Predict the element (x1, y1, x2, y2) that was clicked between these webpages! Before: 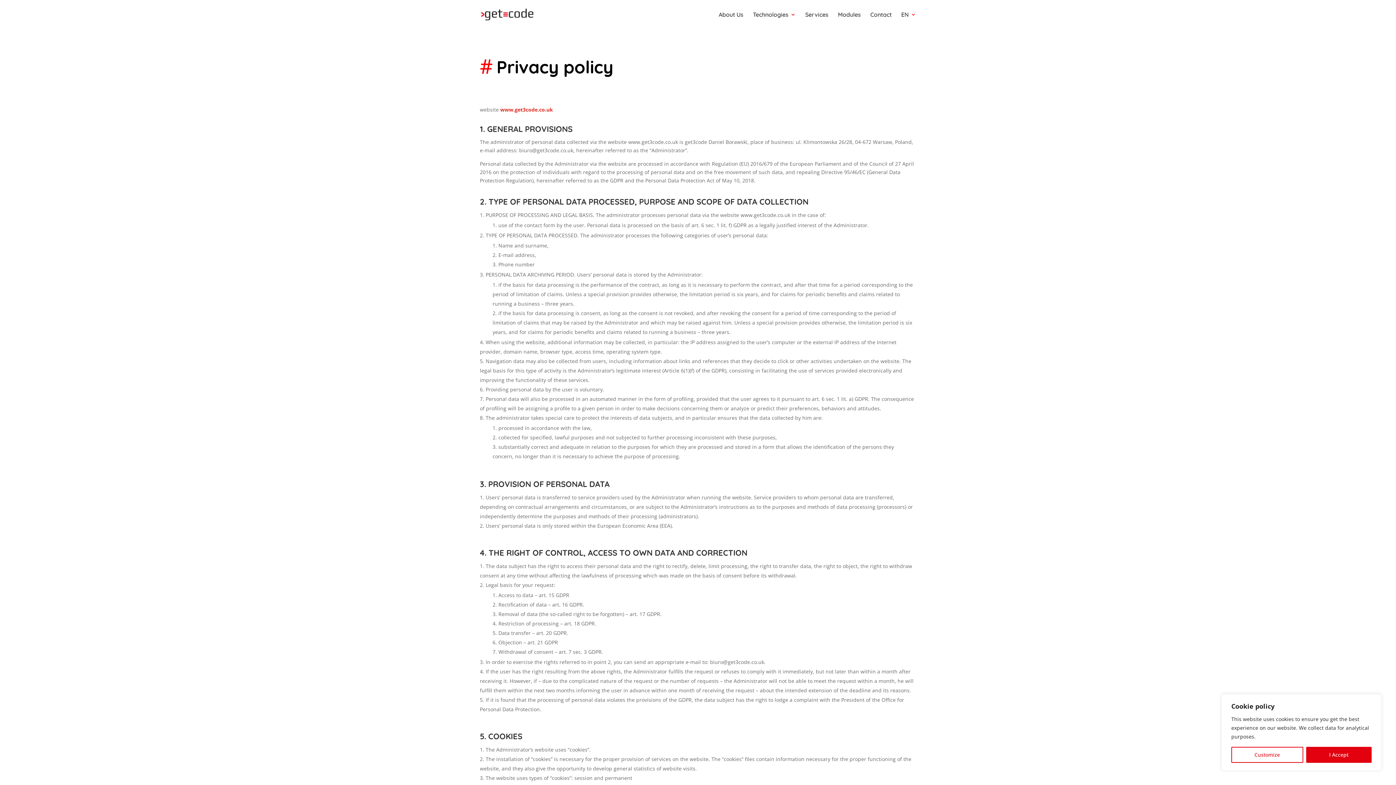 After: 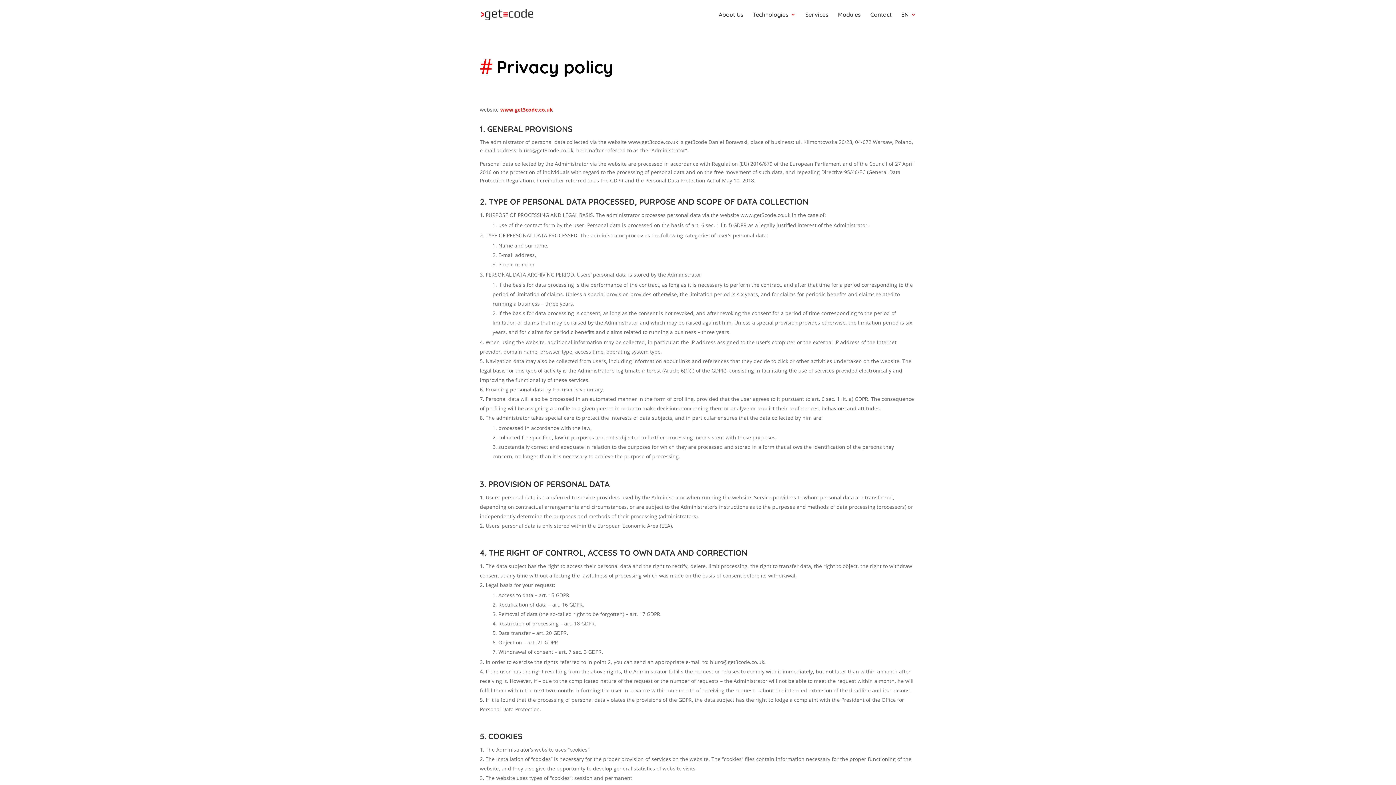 Action: bbox: (1306, 747, 1372, 763) label: I Accept